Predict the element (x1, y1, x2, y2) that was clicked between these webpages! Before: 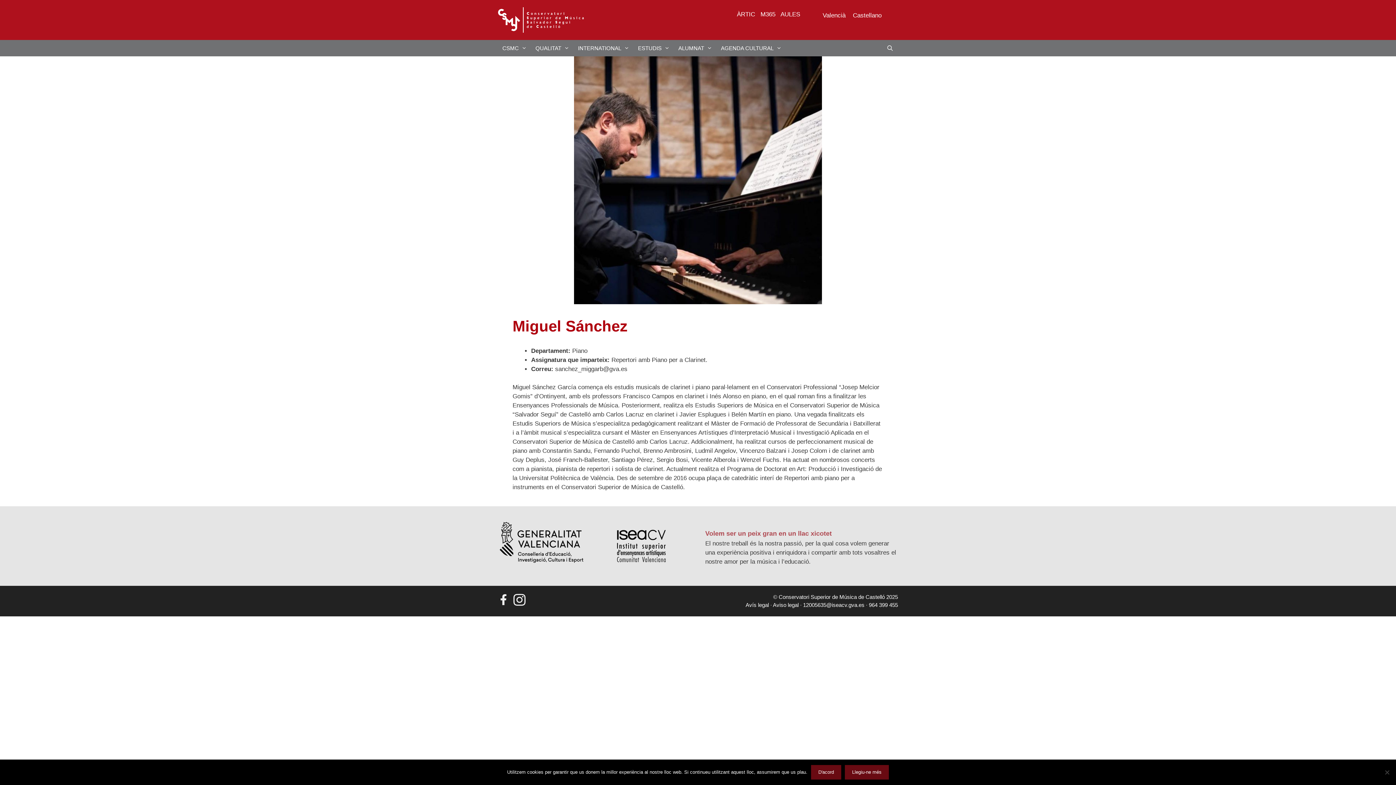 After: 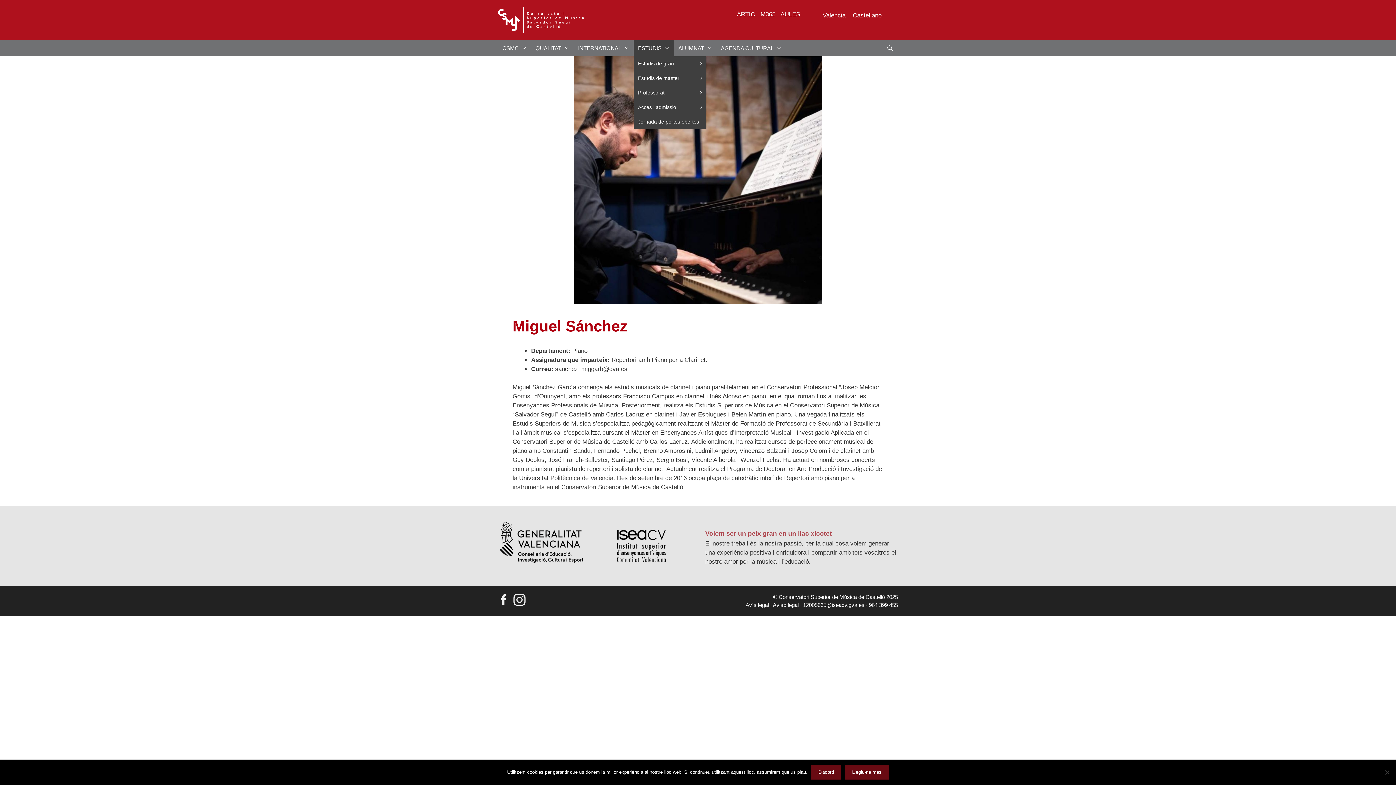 Action: label: ESTUDIS bbox: (633, 39, 674, 56)